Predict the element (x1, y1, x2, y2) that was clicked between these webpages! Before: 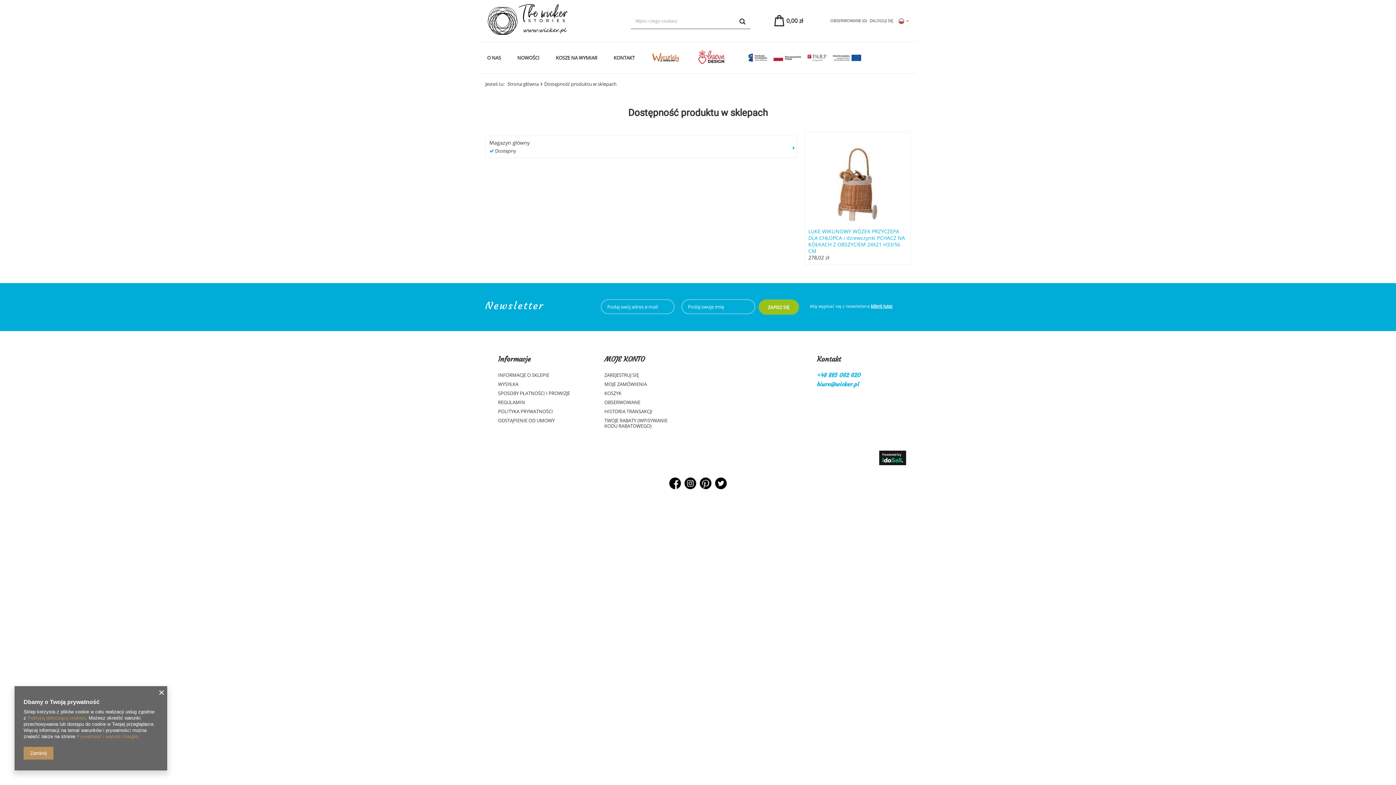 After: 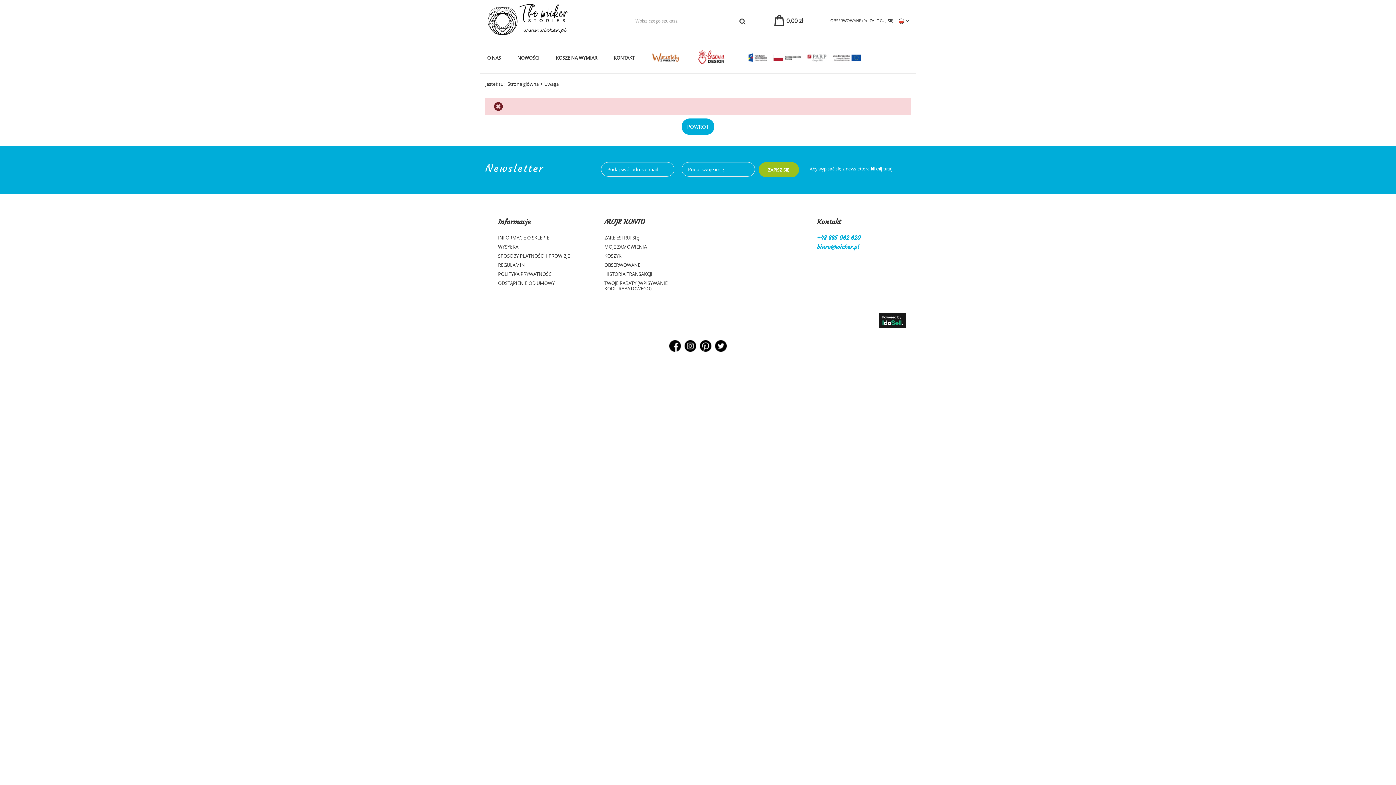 Action: label: OBSERWOWANE0 bbox: (830, 18, 866, 23)